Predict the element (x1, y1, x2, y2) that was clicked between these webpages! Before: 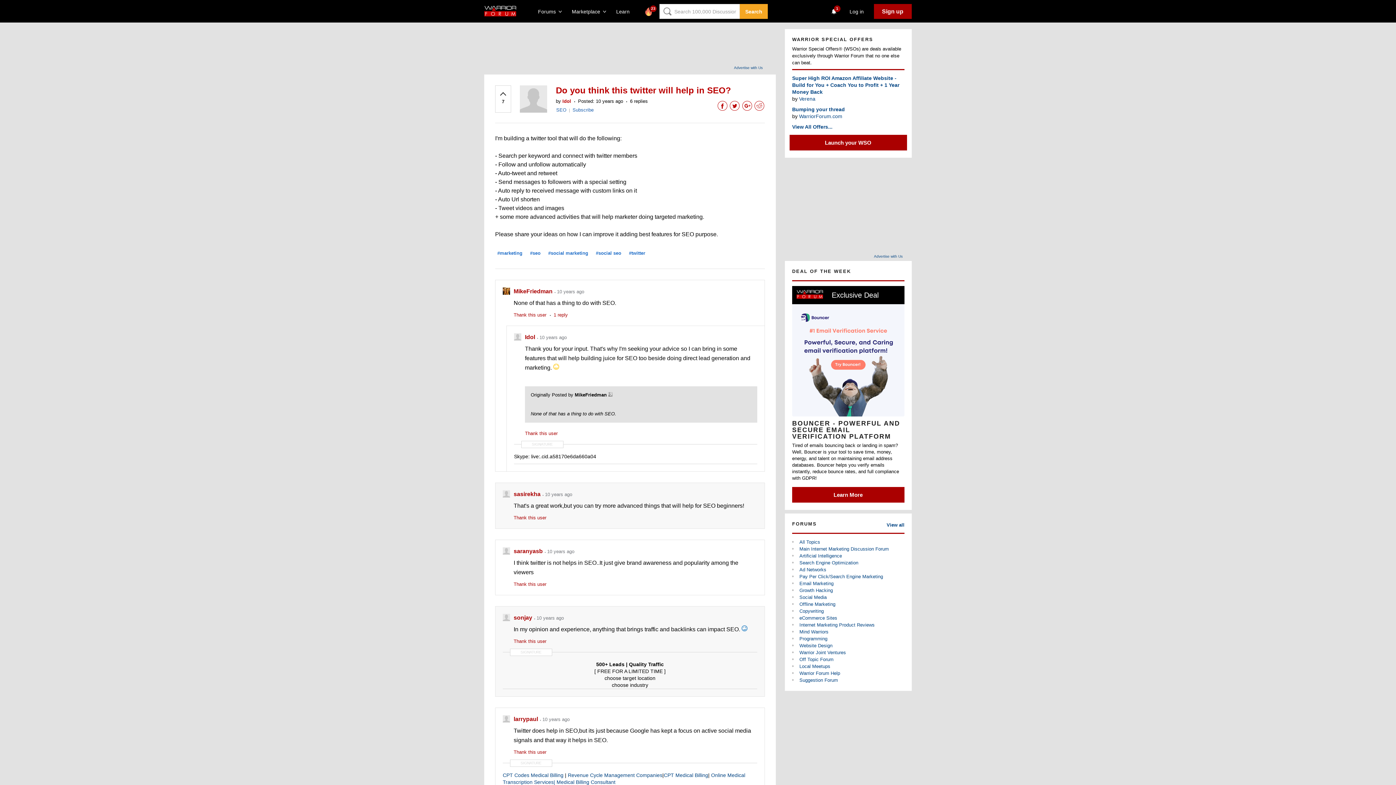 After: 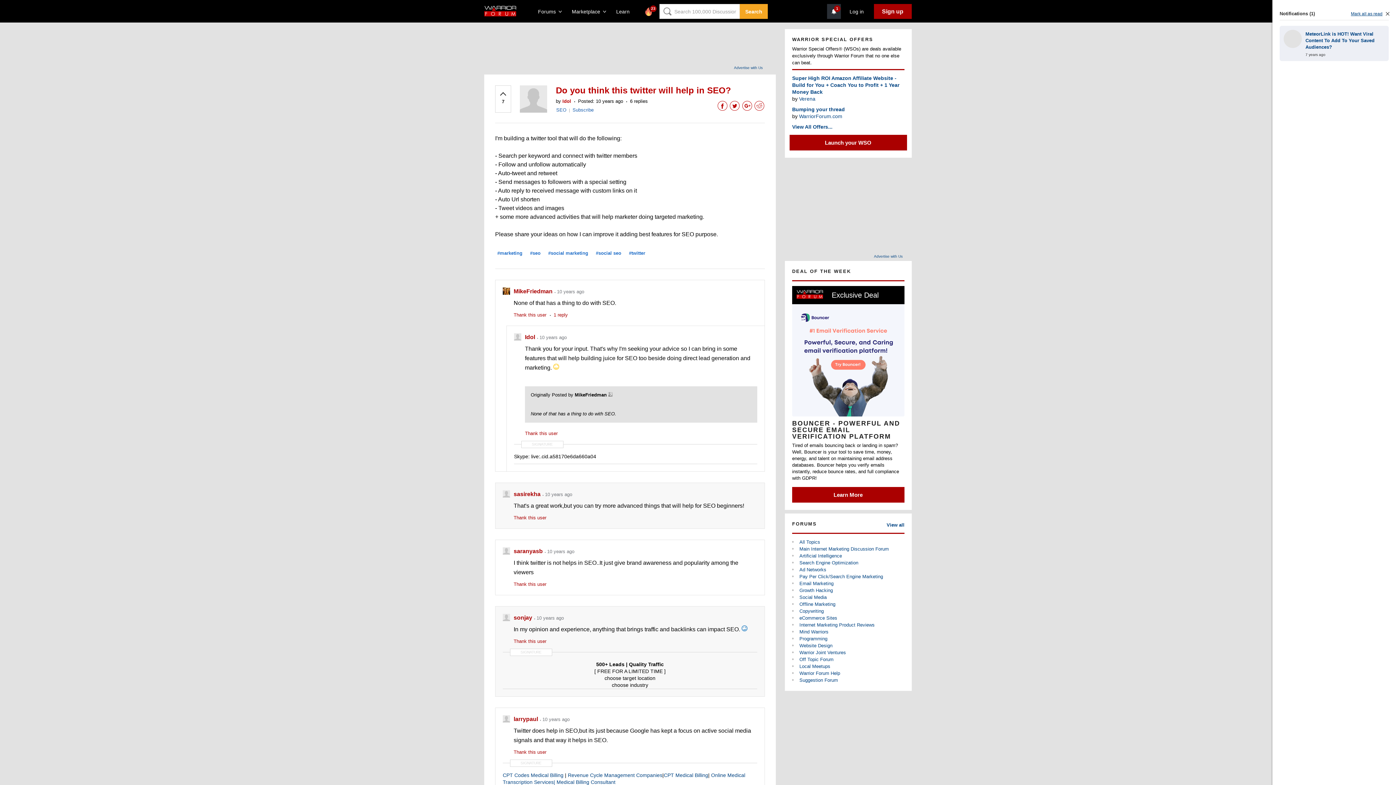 Action: label: 1 bbox: (830, 8, 837, 13)